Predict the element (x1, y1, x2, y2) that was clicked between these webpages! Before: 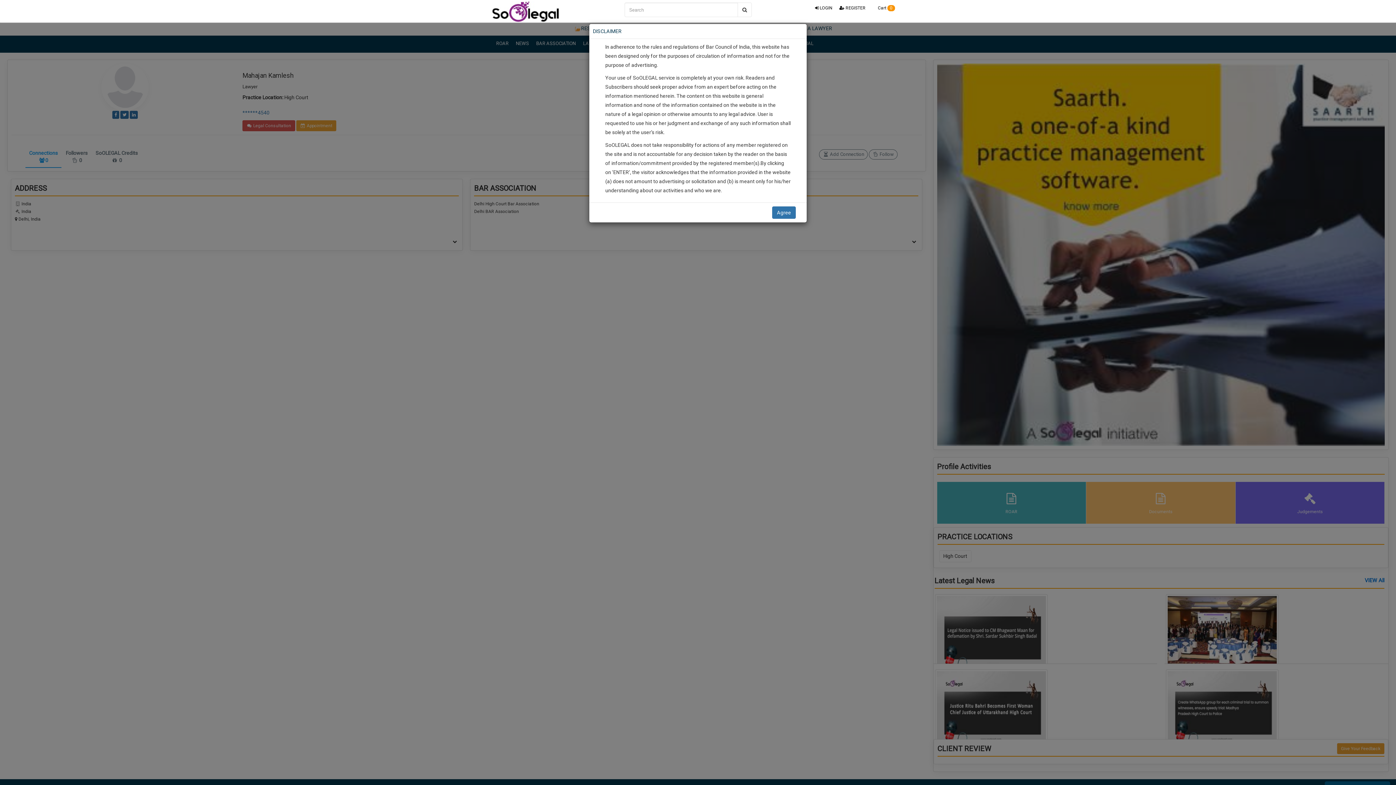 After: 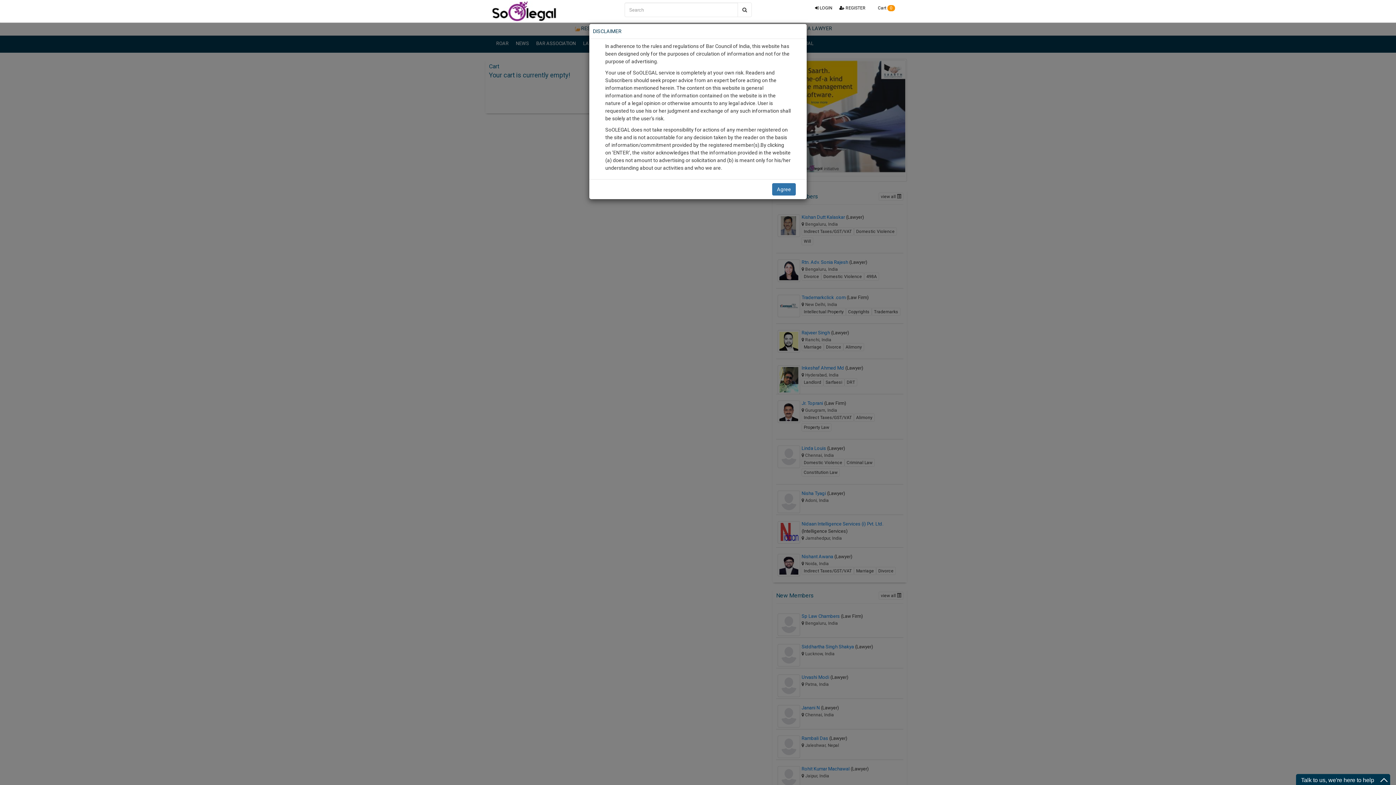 Action: label:  Cart 0 bbox: (869, 0, 898, 16)